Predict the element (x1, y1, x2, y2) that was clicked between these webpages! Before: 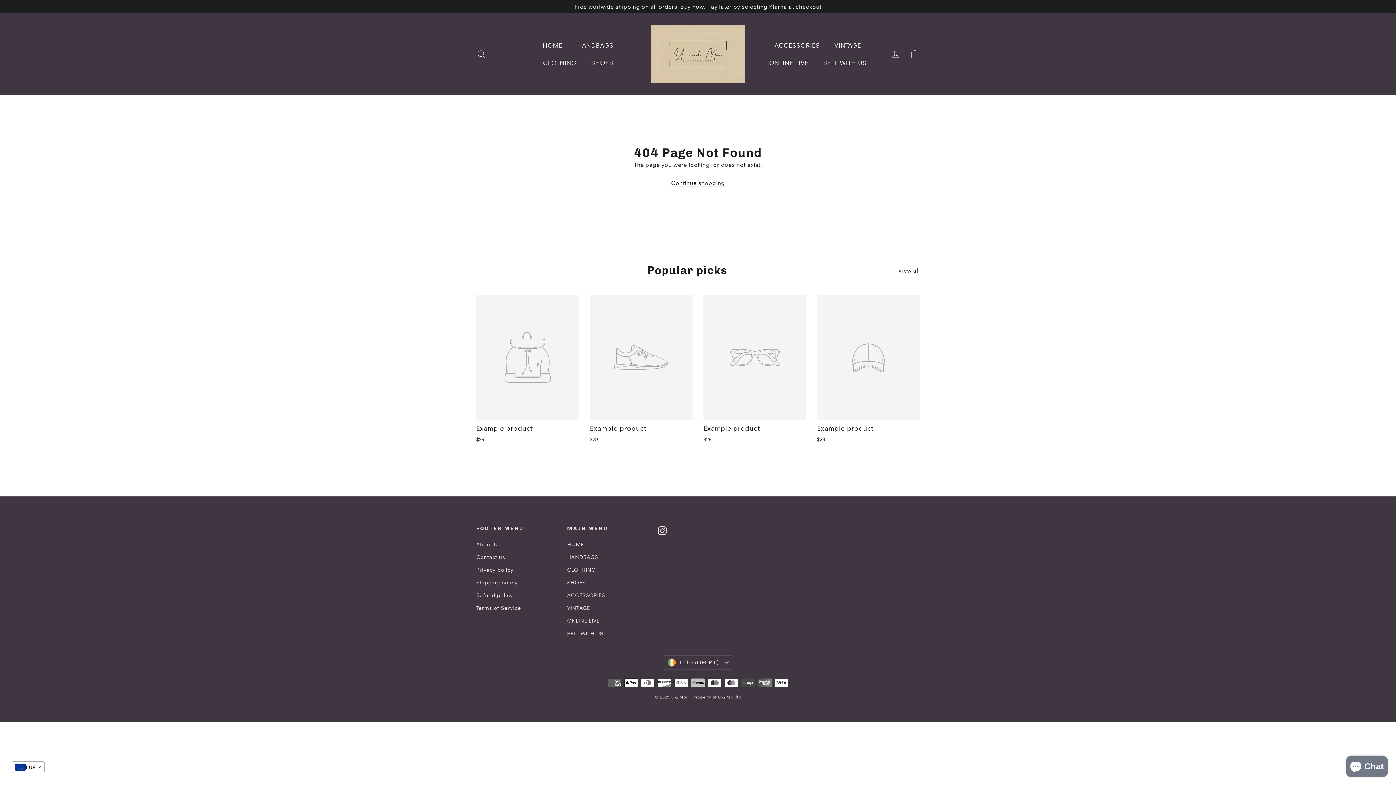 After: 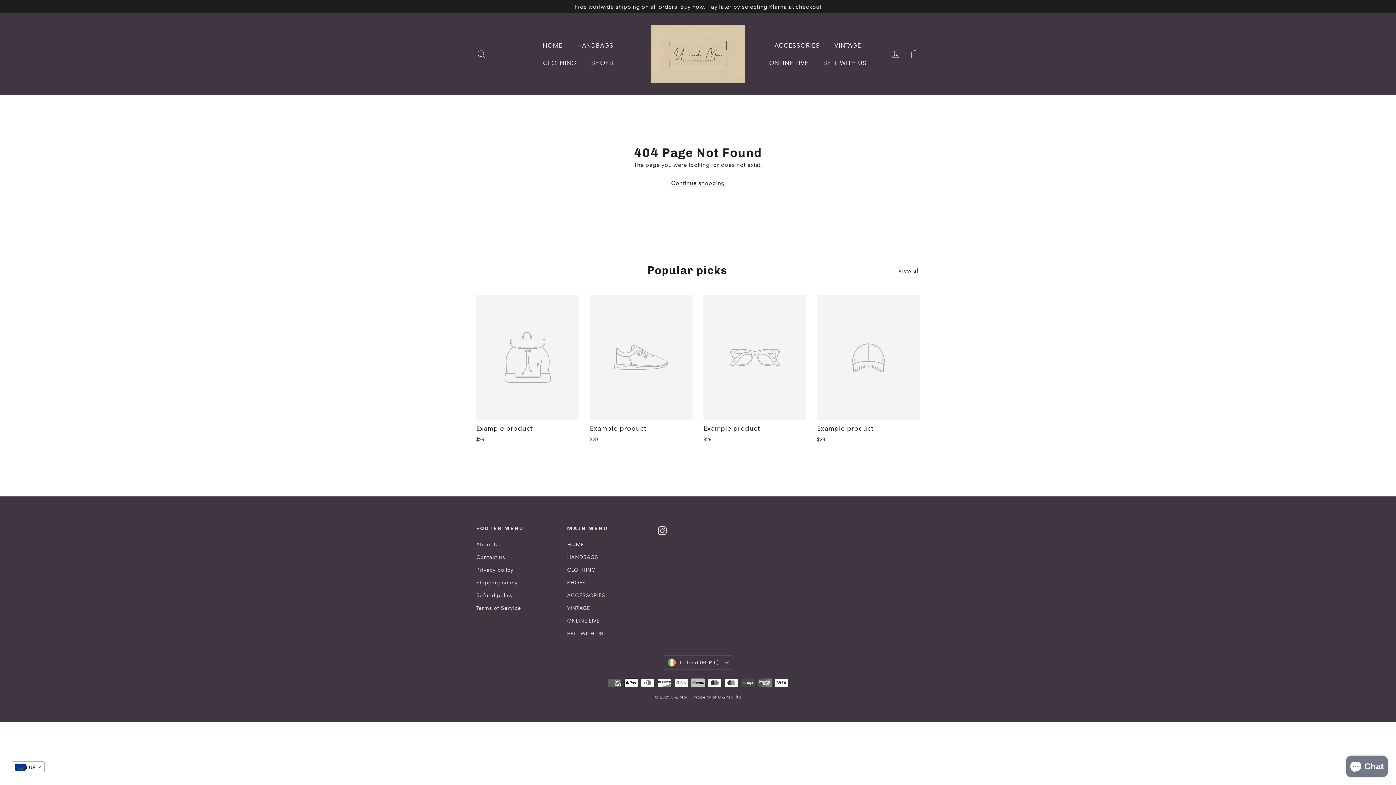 Action: label: Example product
$29 bbox: (476, 295, 579, 445)